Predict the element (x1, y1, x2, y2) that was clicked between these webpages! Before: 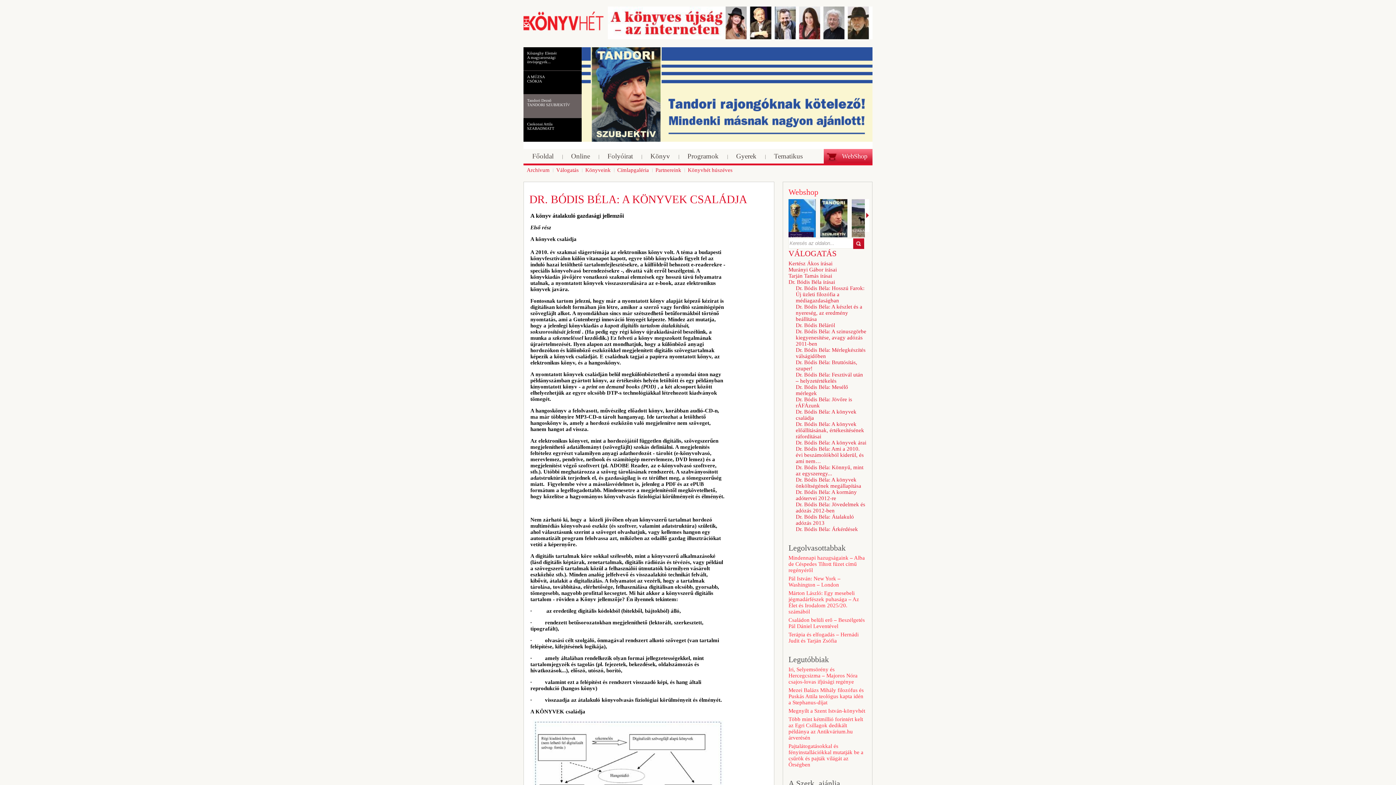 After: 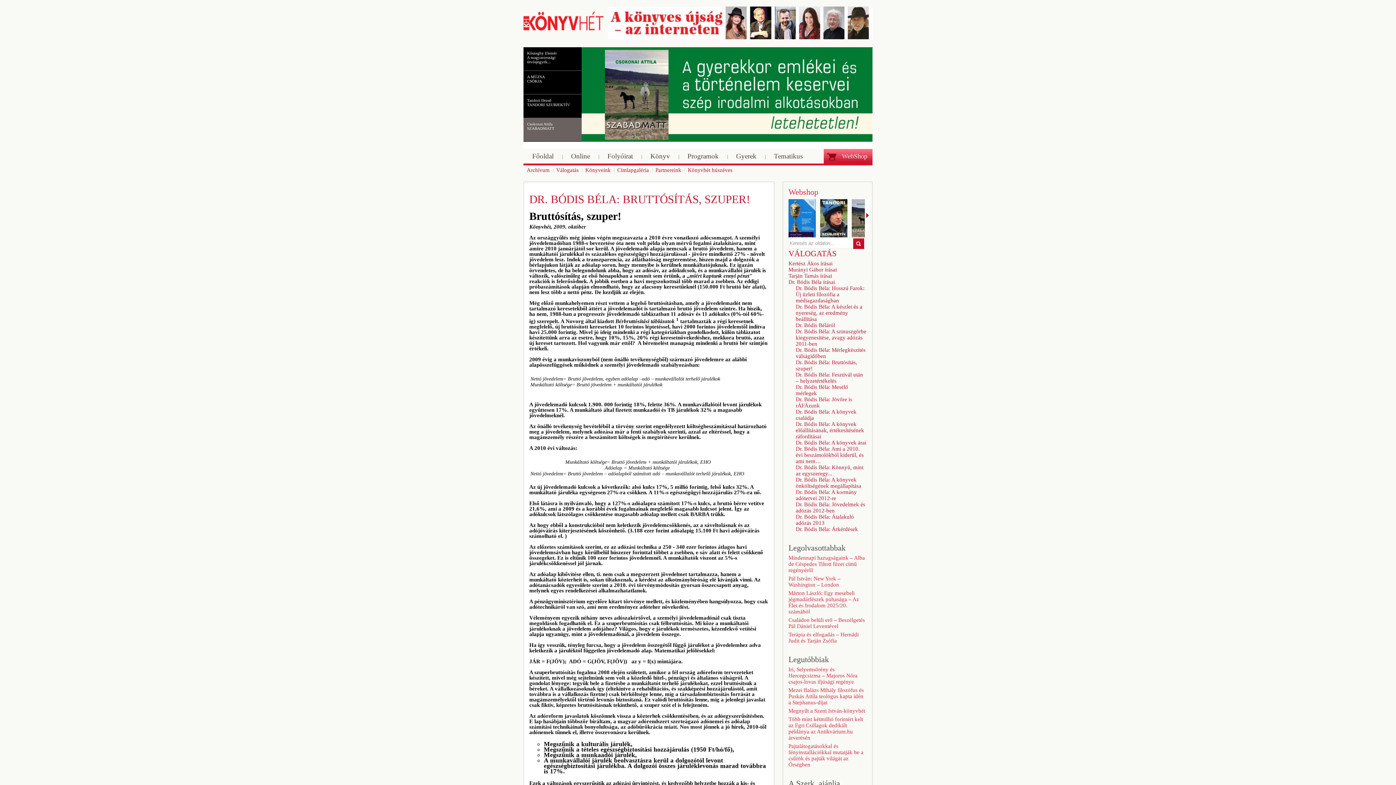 Action: label: Dr. Bódis Béla: Bruttósítás, szuper! bbox: (788, 359, 866, 372)